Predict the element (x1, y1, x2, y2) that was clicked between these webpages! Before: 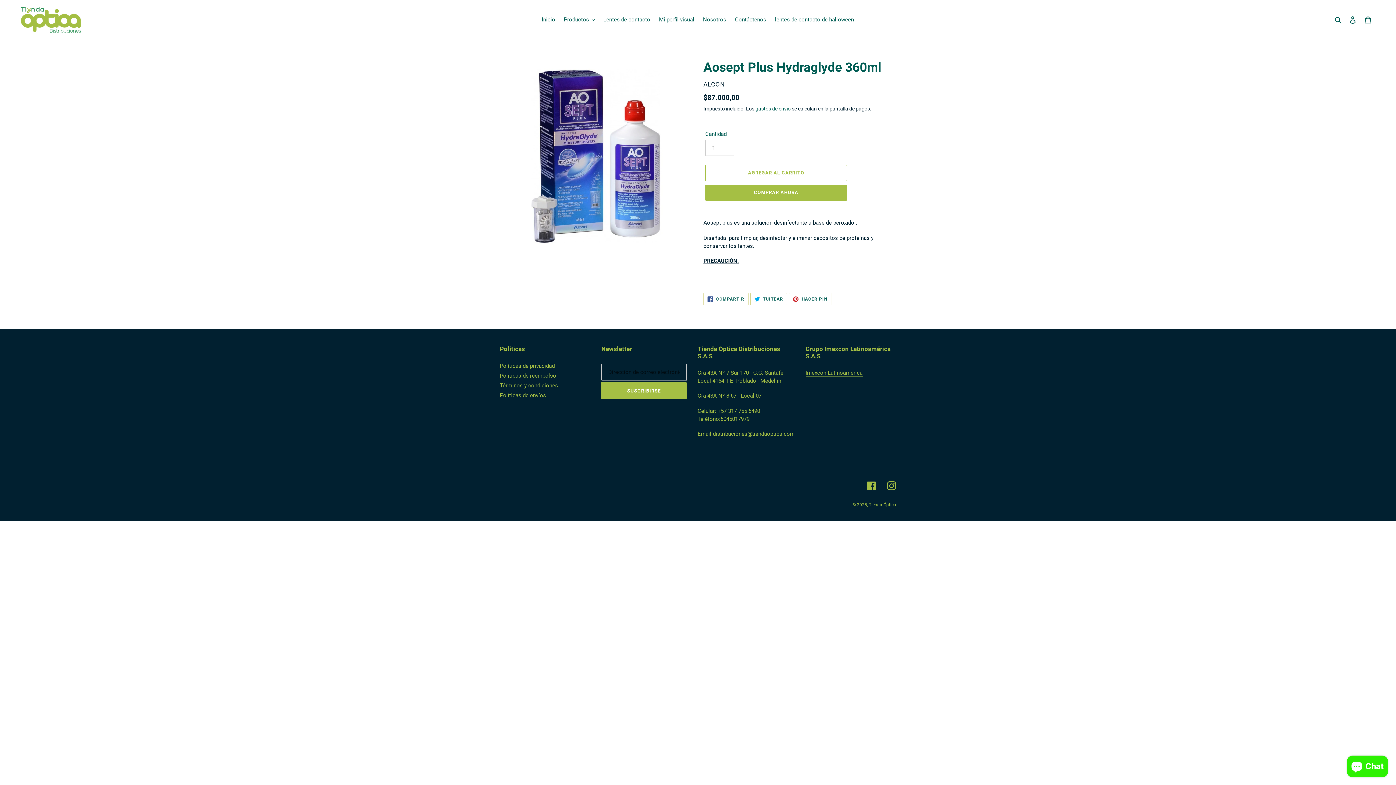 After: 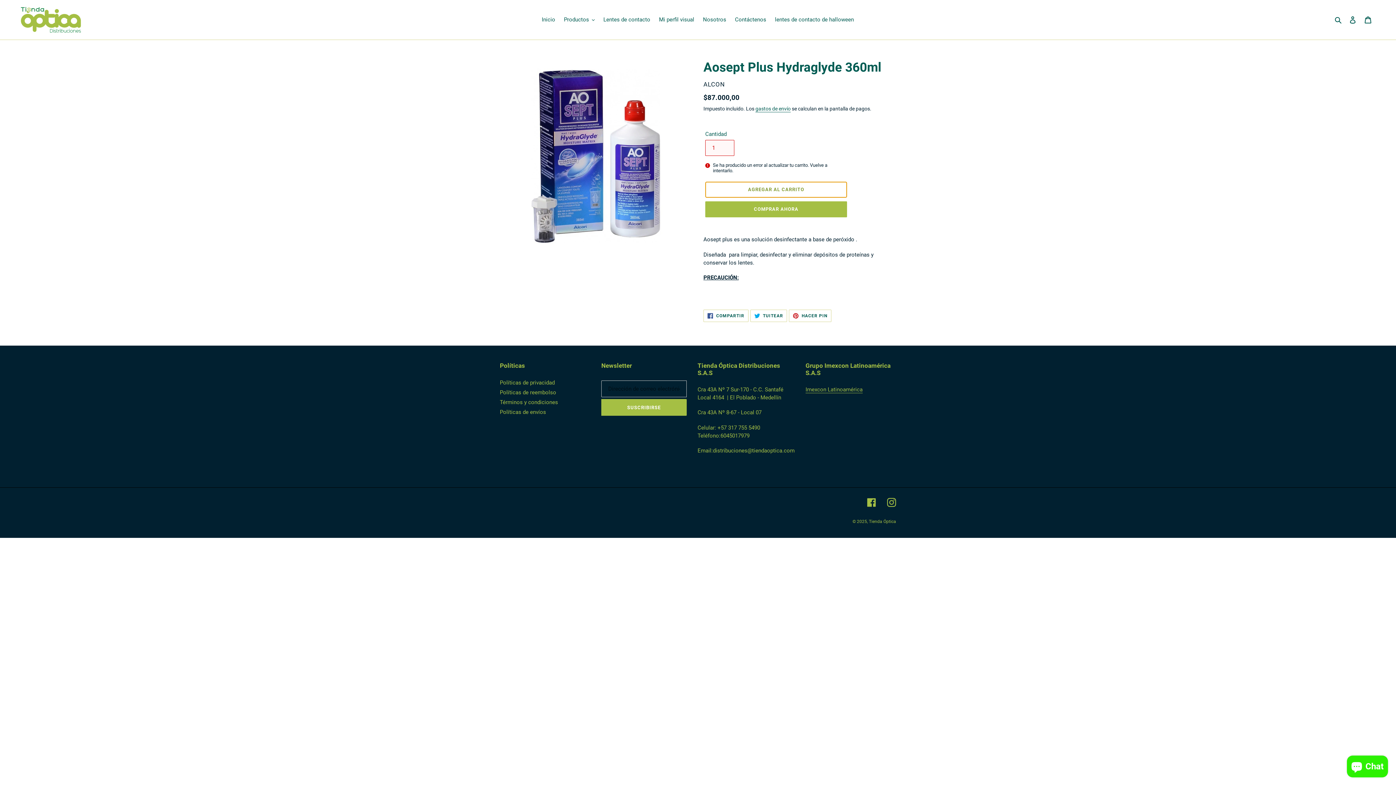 Action: label: Agregar al carrito bbox: (705, 165, 847, 181)